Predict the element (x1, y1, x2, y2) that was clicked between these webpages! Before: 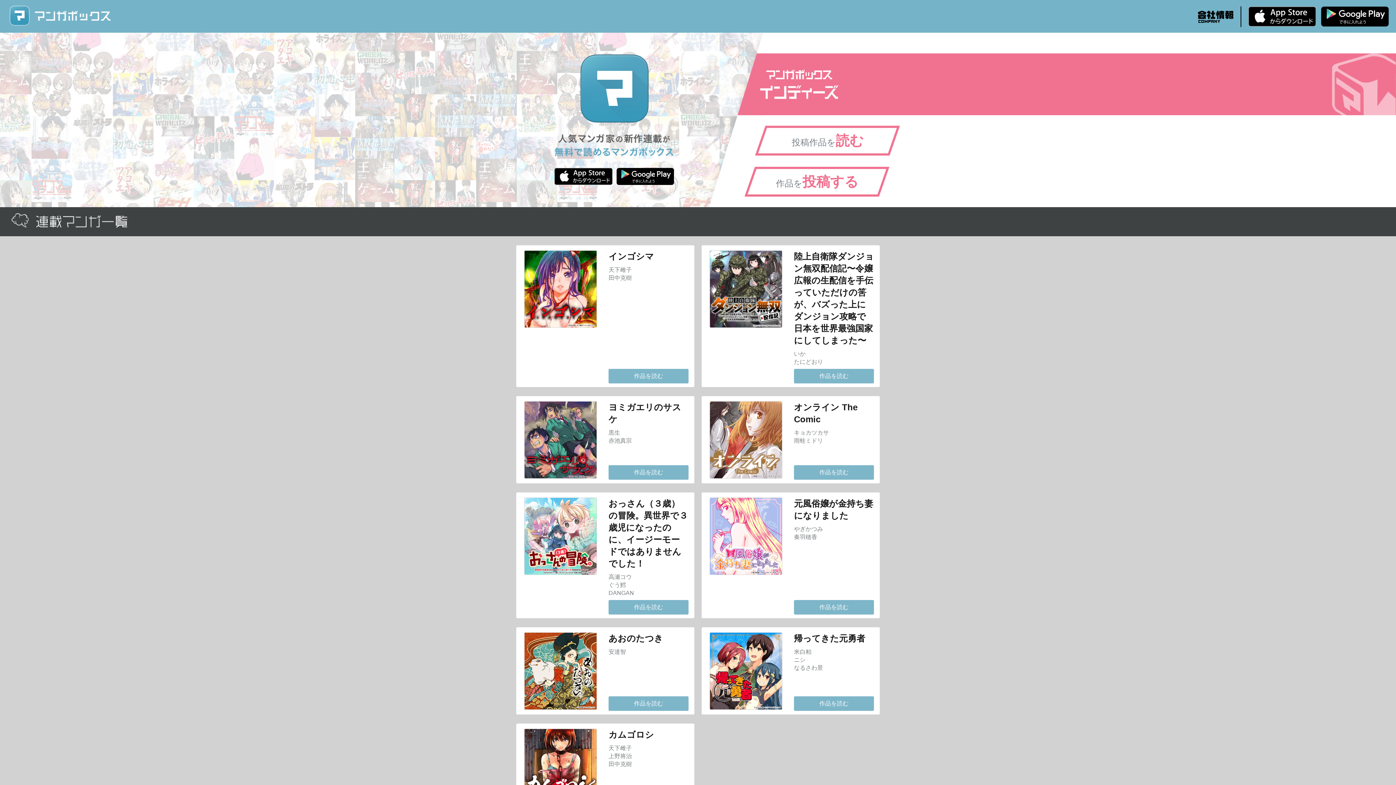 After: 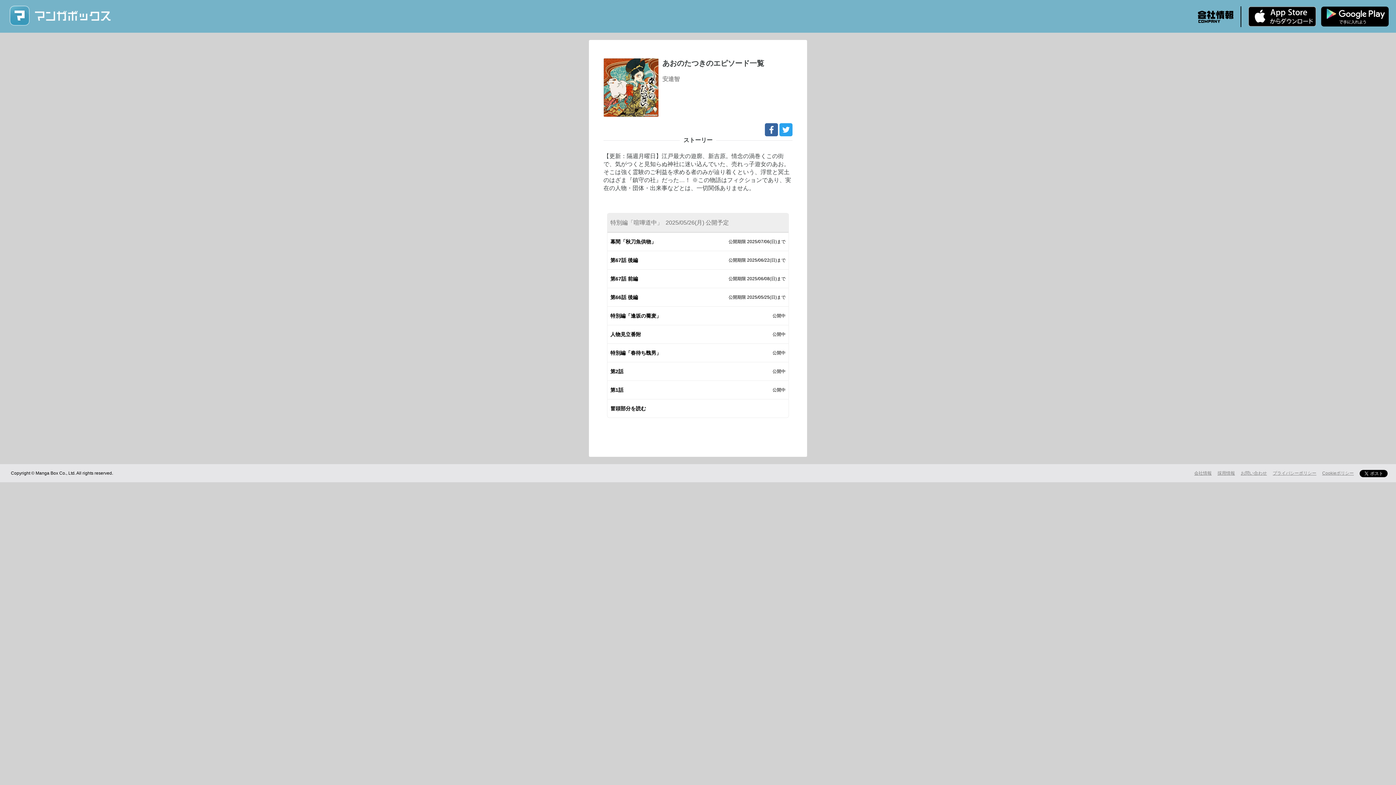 Action: bbox: (608, 696, 688, 711) label: 作品を読む